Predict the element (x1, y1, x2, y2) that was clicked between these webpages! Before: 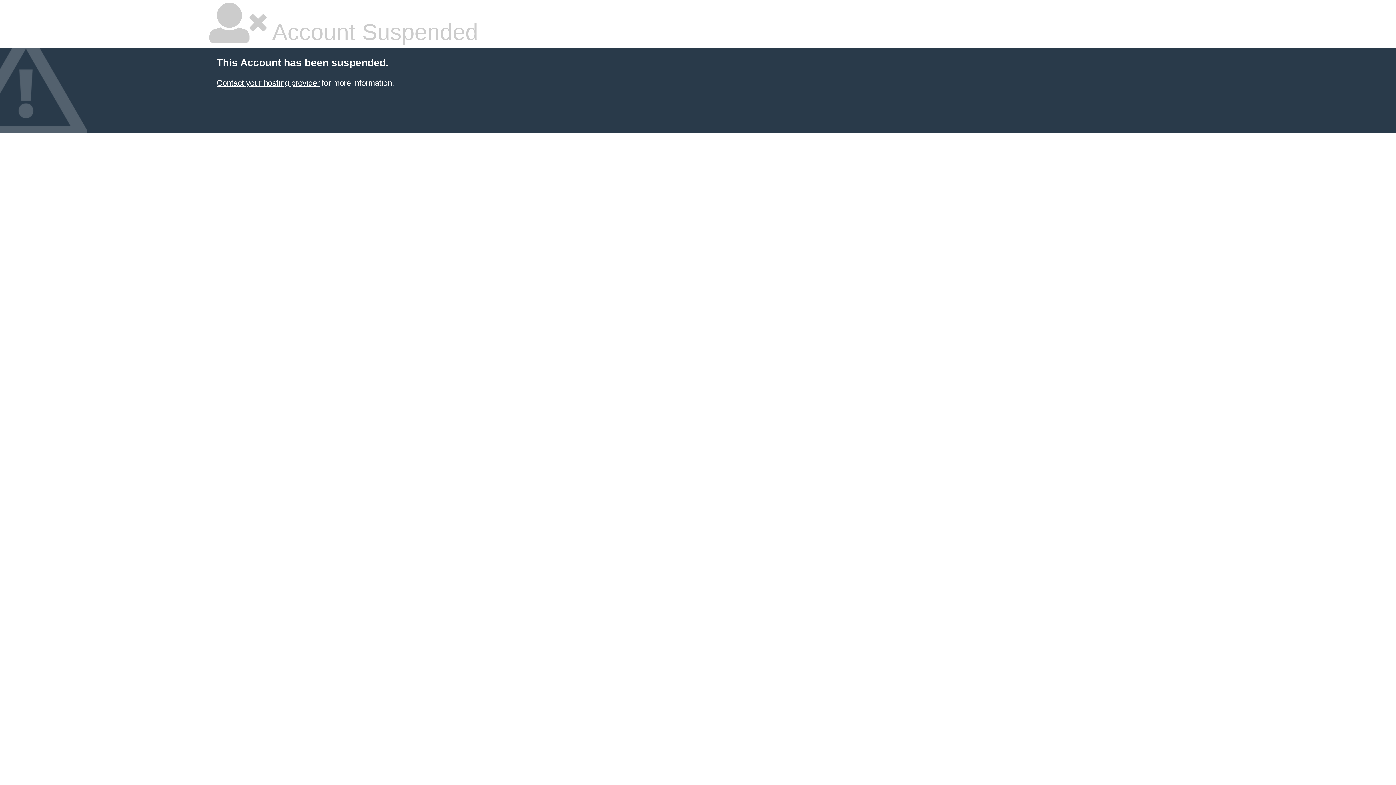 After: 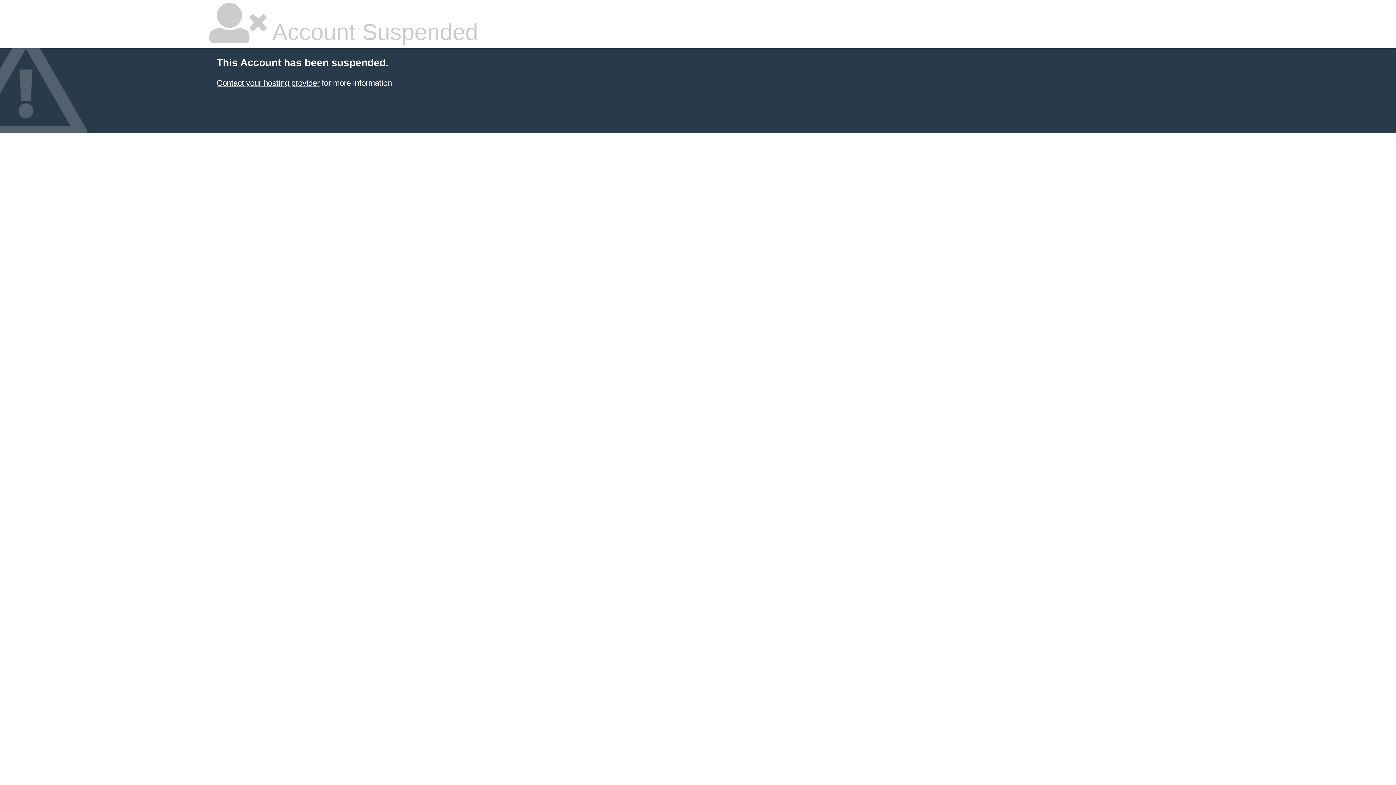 Action: label: Contact your hosting provider bbox: (216, 78, 319, 87)